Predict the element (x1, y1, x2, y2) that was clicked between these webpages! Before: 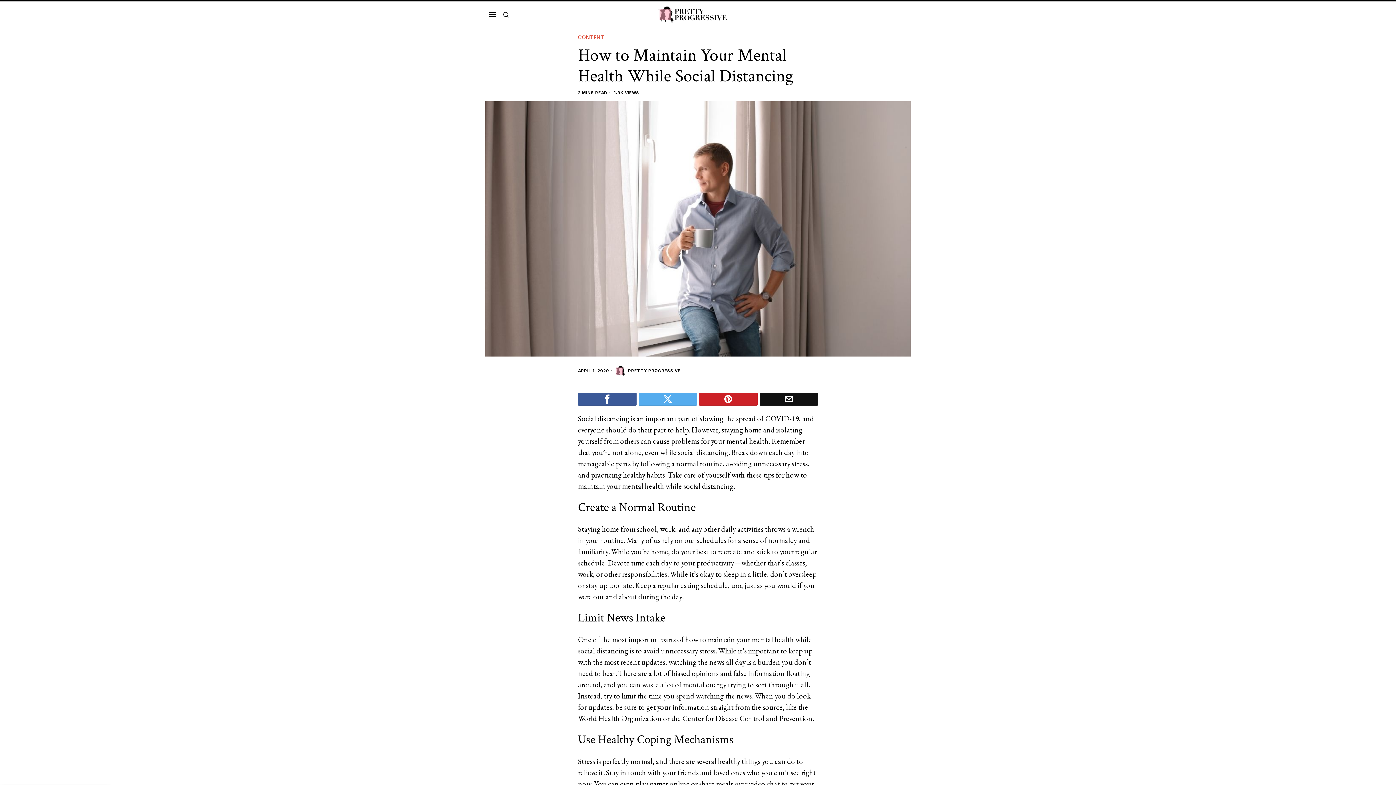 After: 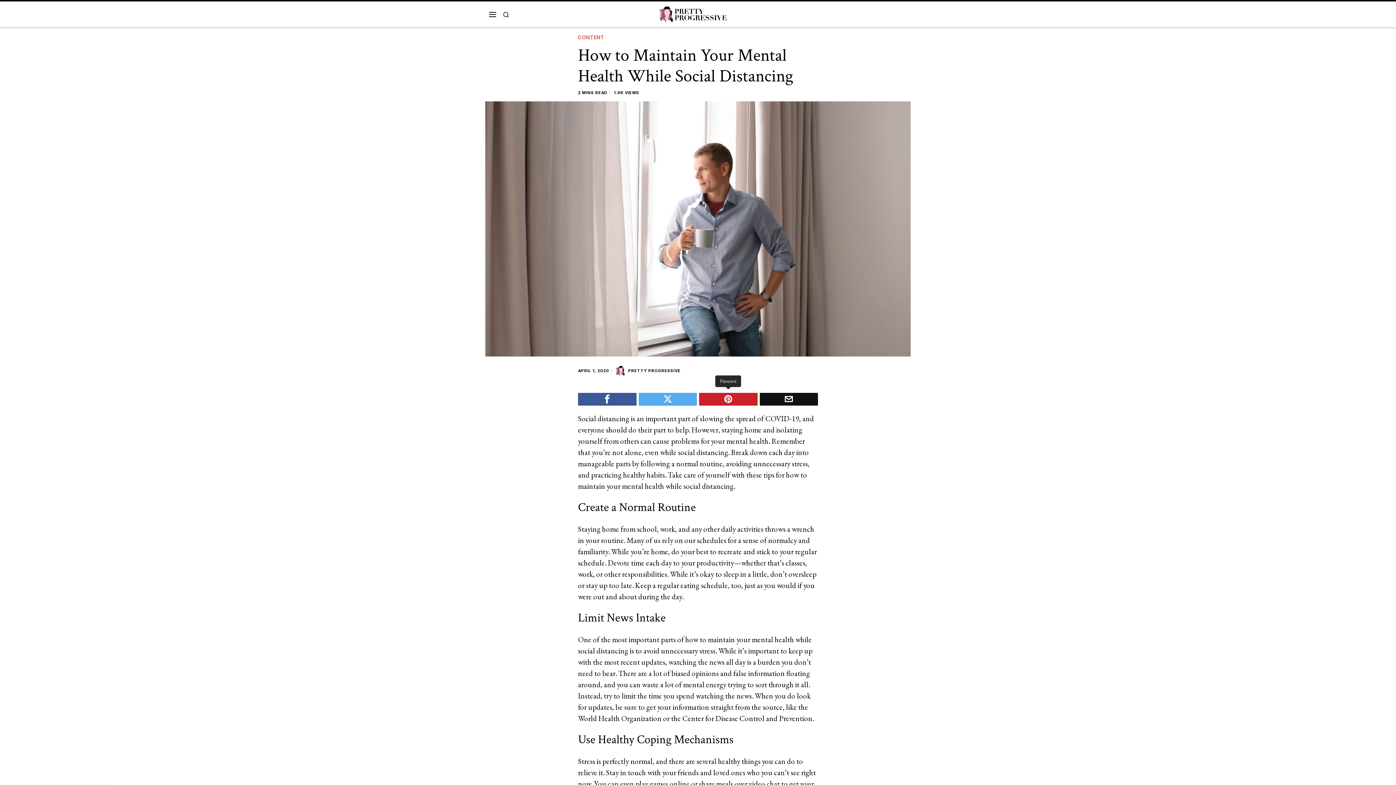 Action: label: Pinterest bbox: (699, 392, 757, 405)